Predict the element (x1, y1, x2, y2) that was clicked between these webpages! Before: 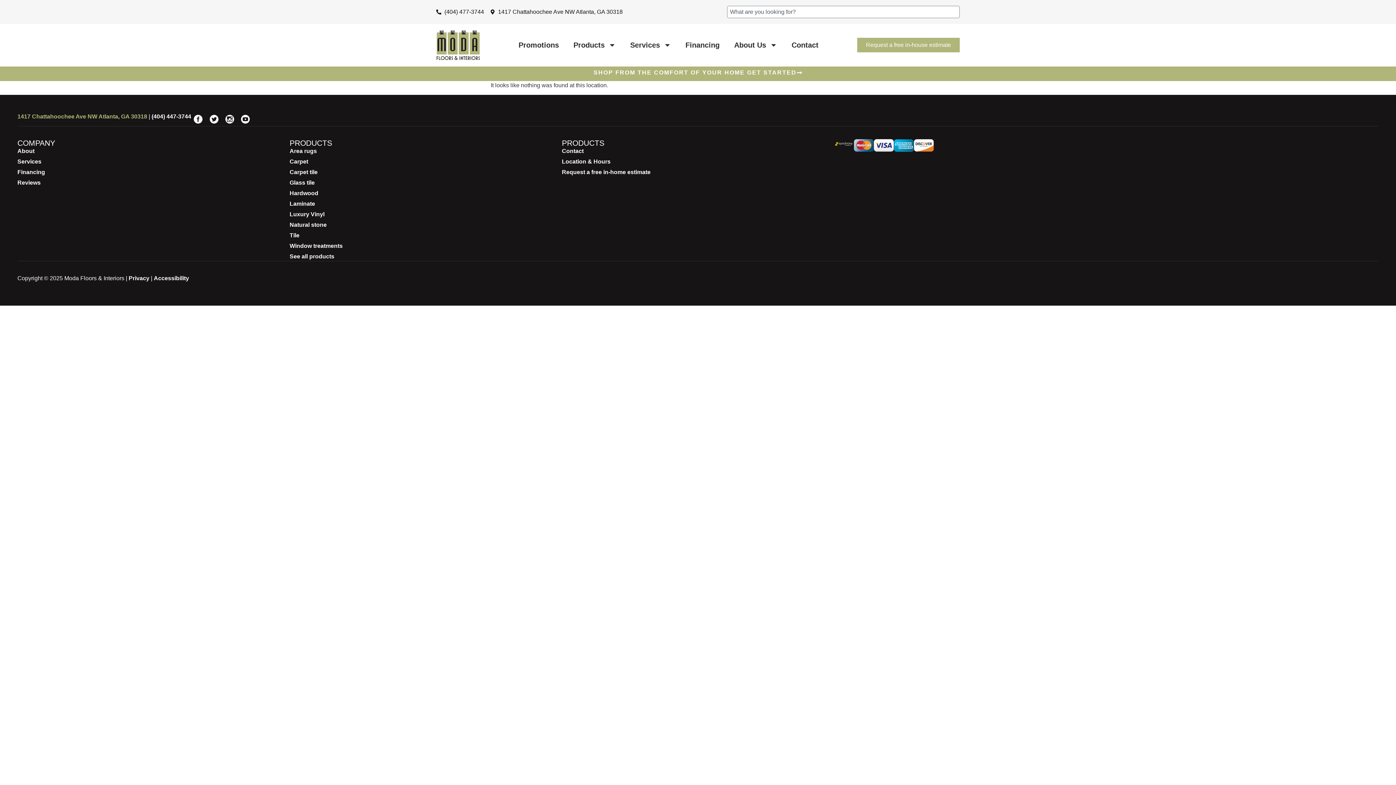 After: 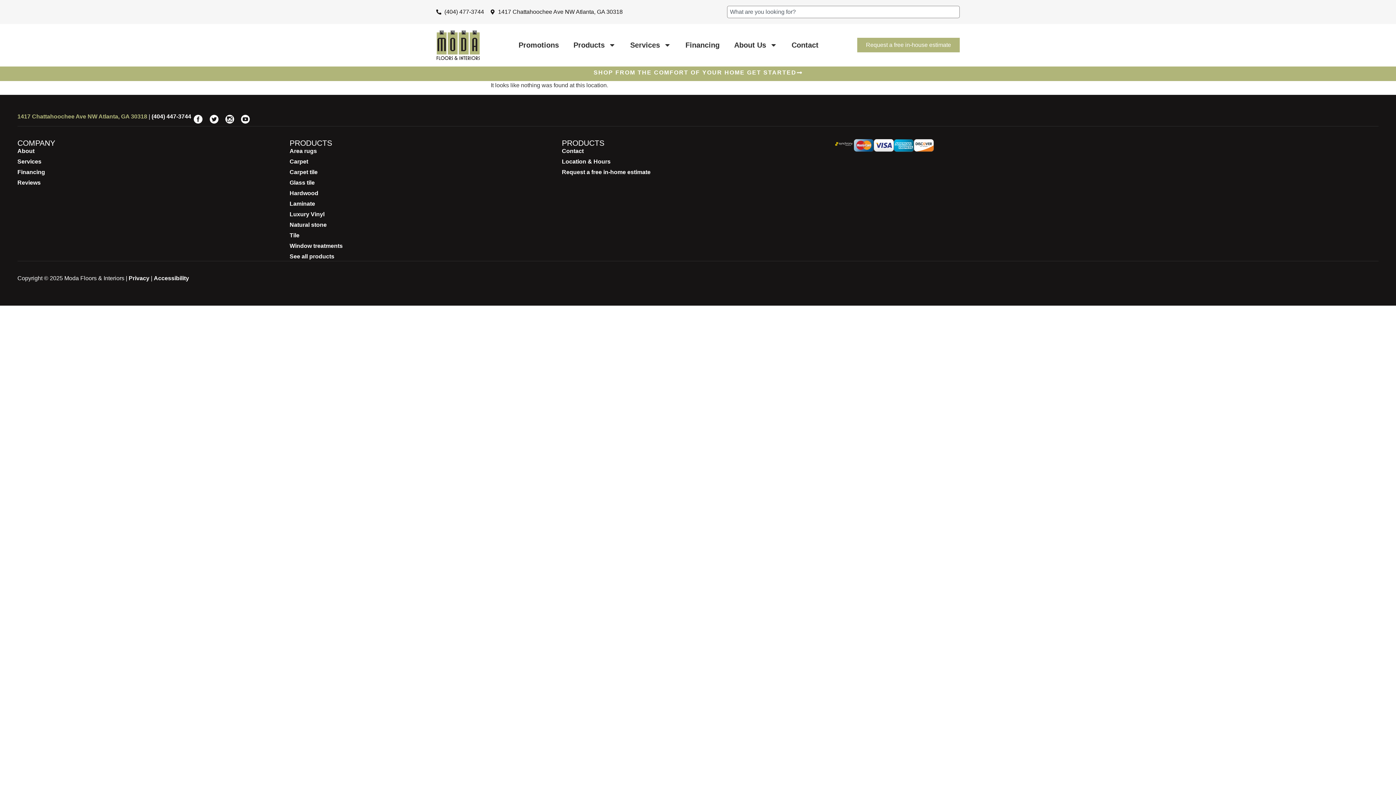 Action: bbox: (436, 7, 484, 16) label: (404) 477-3744